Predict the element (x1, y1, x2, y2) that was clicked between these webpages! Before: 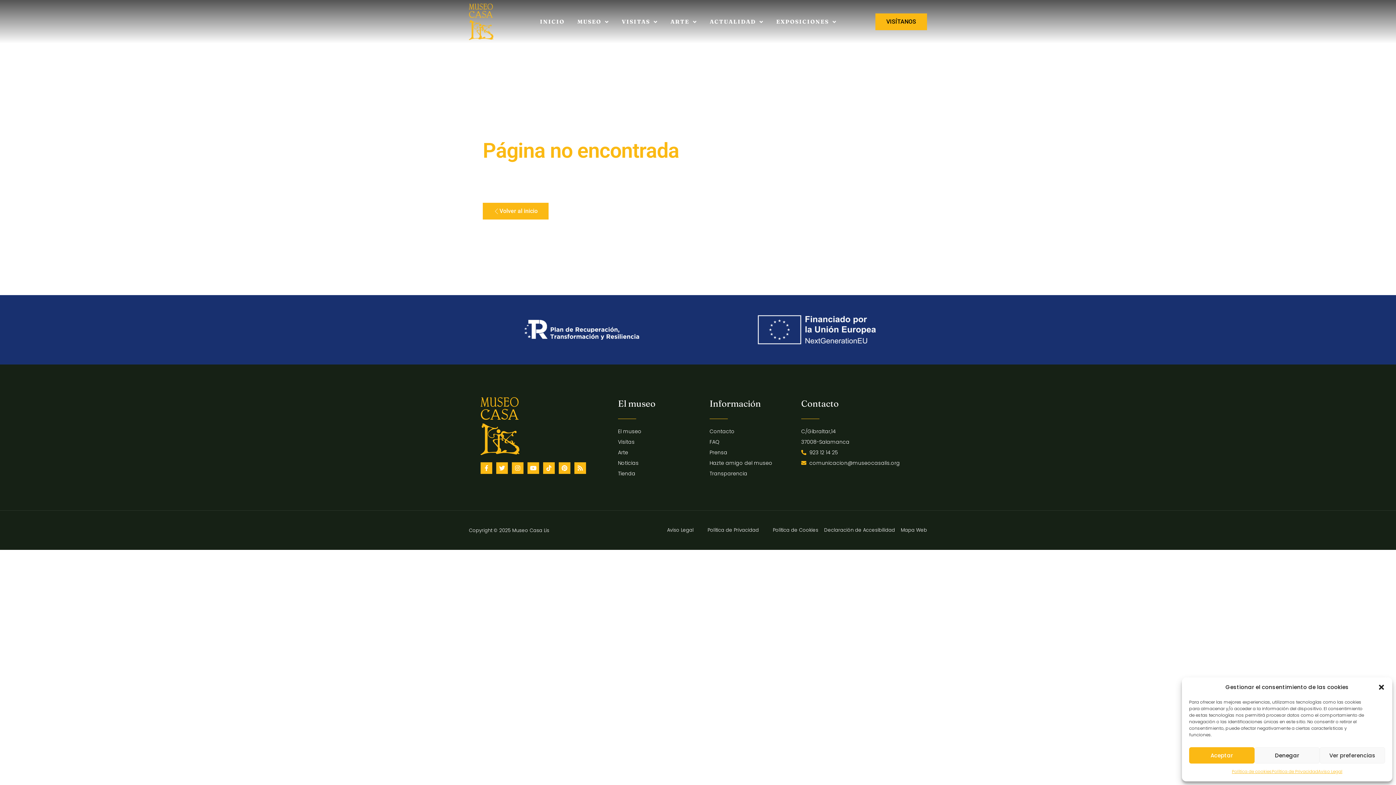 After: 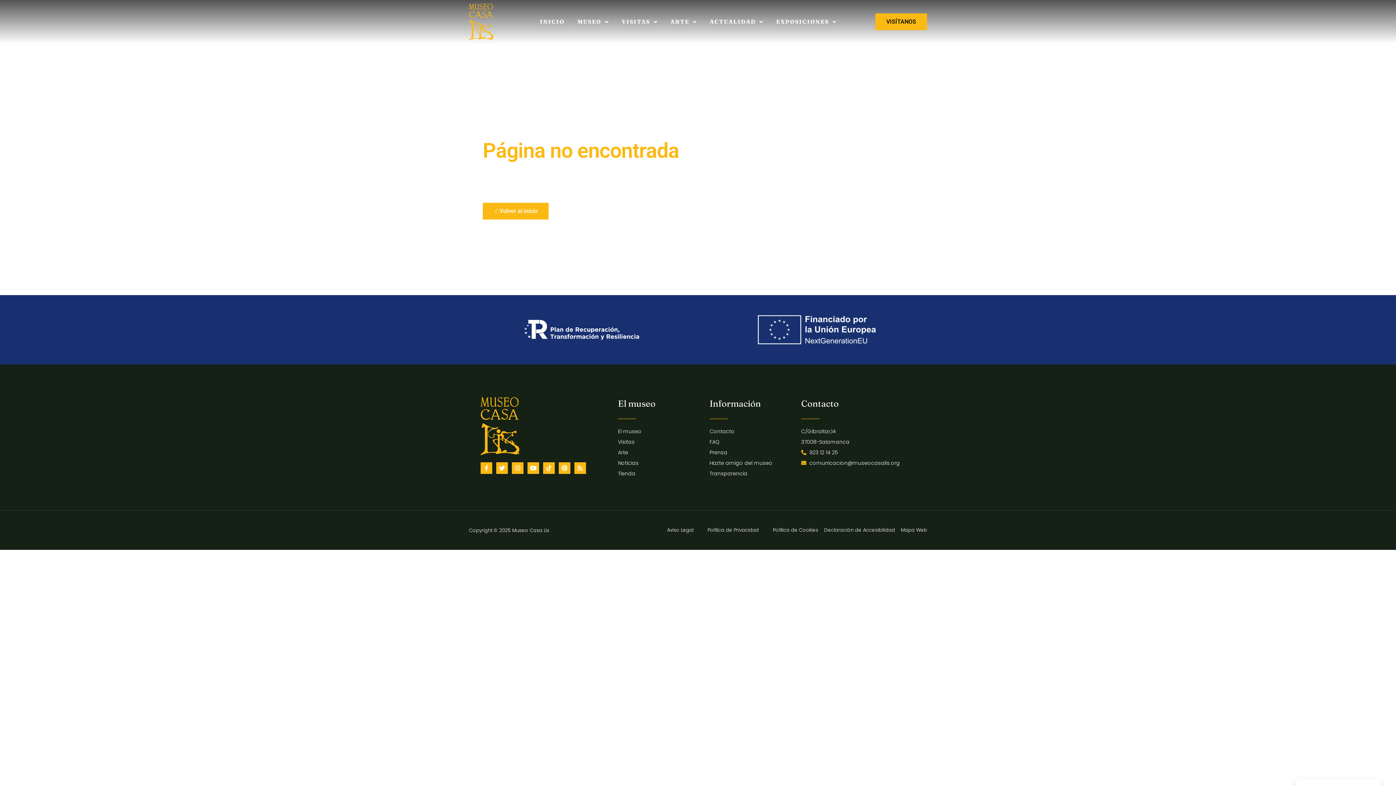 Action: label: Cerrar ventana bbox: (1378, 684, 1385, 691)